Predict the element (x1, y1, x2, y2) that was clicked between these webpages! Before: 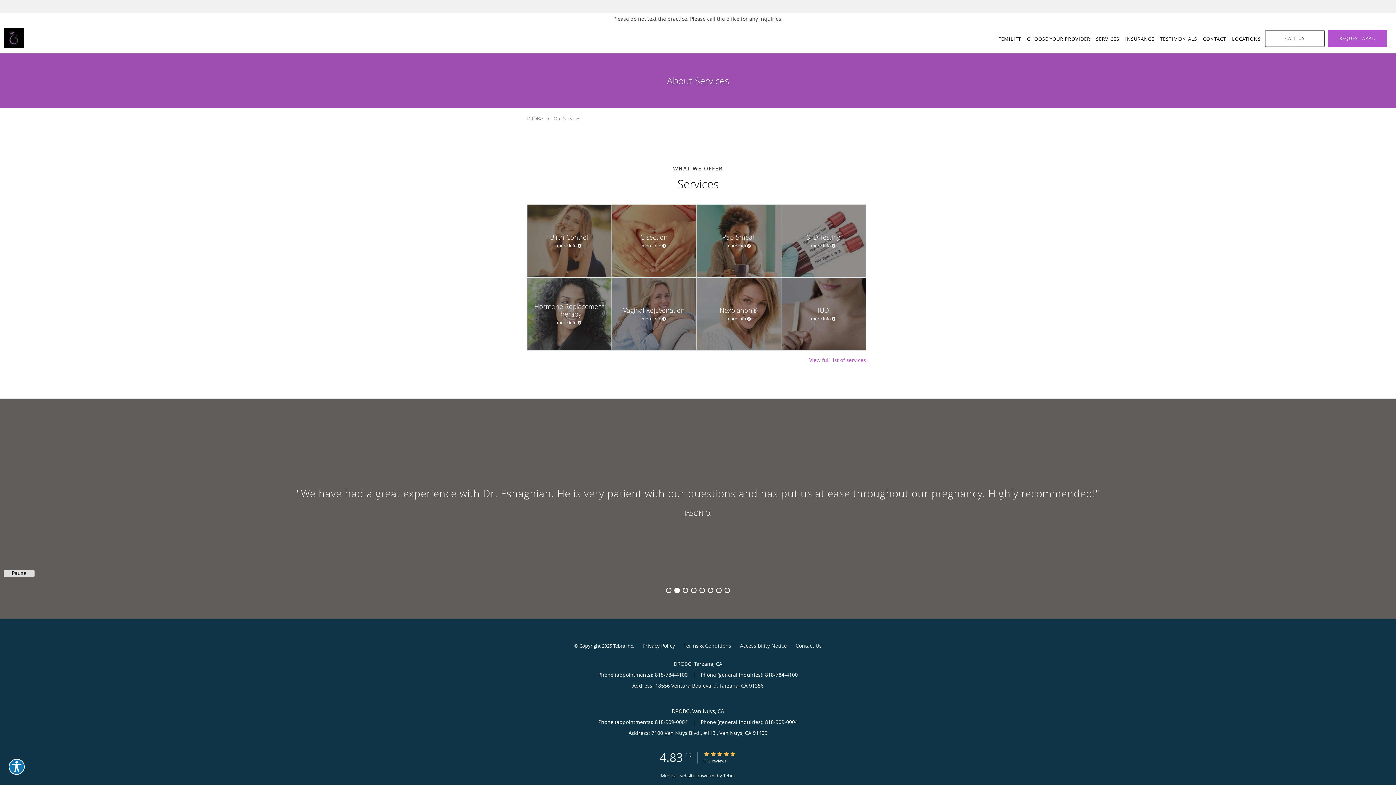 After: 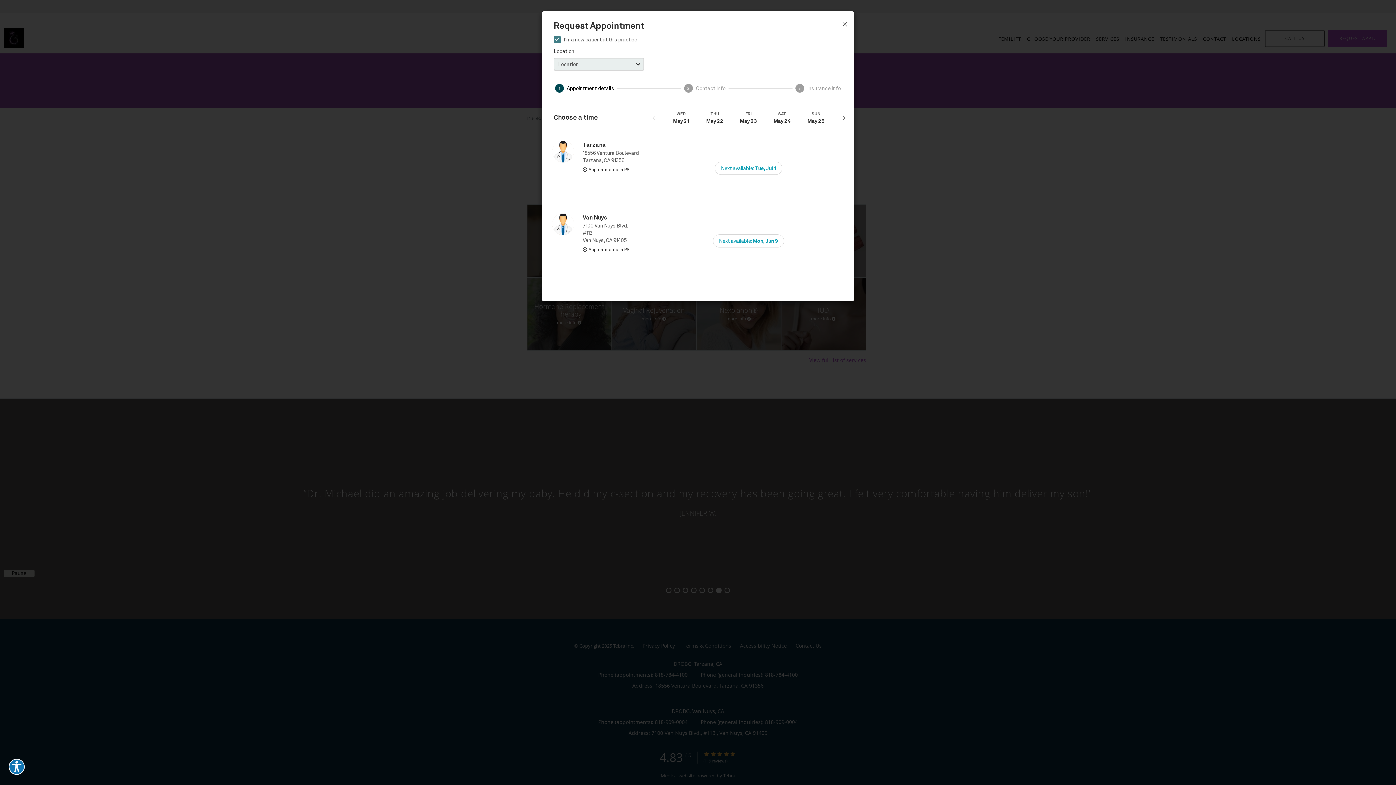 Action: bbox: (1328, 30, 1387, 46) label: REQUEST APPT.